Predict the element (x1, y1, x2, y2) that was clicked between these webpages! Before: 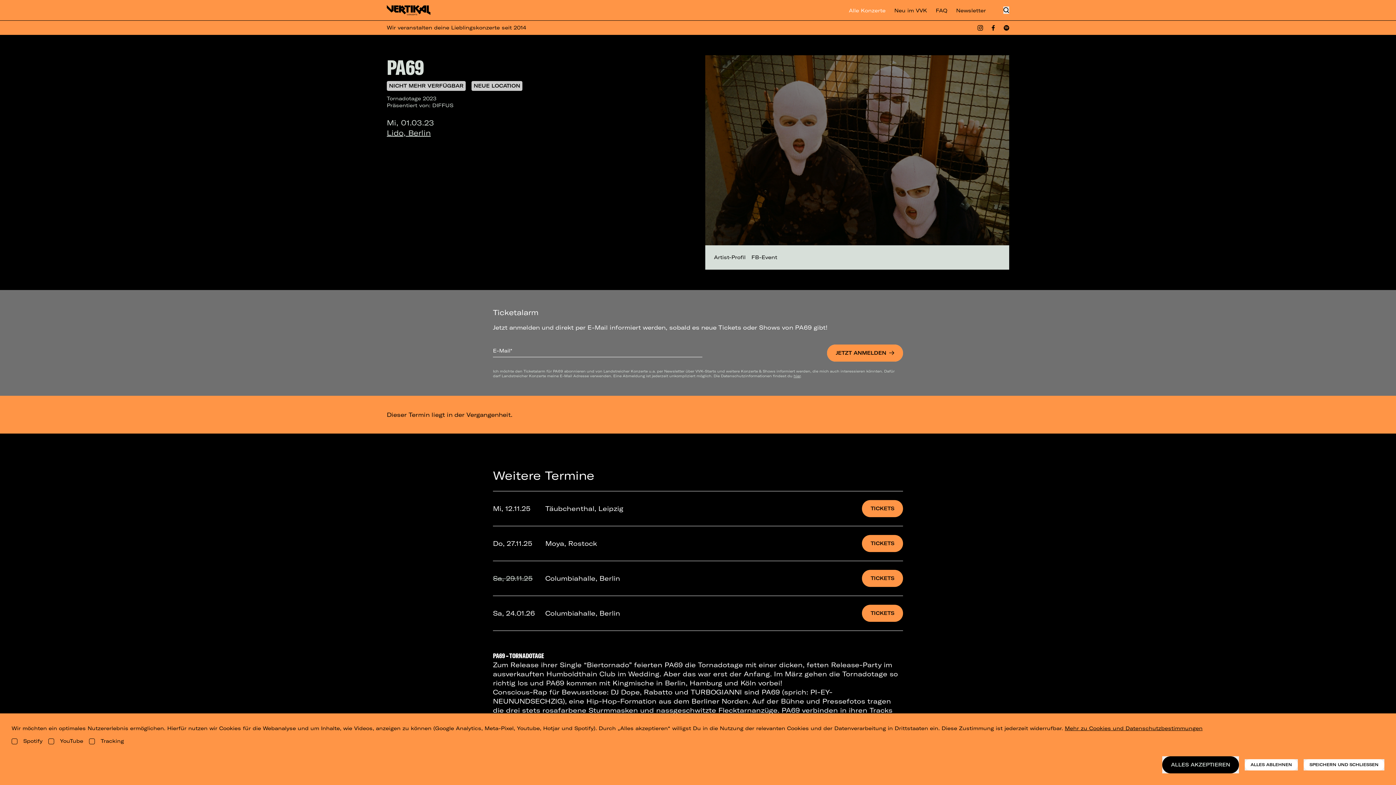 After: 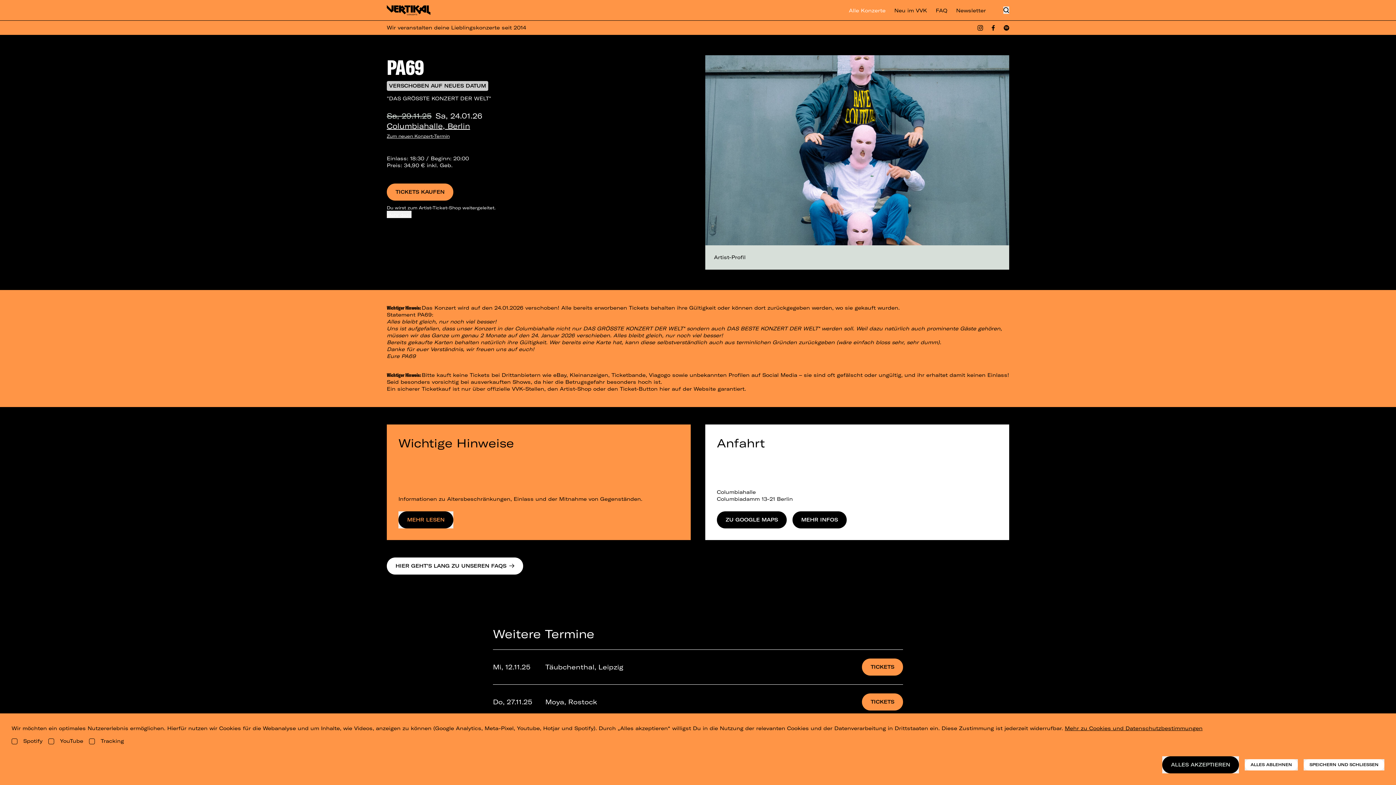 Action: label: Columbiahalle, Berlin bbox: (545, 574, 620, 583)